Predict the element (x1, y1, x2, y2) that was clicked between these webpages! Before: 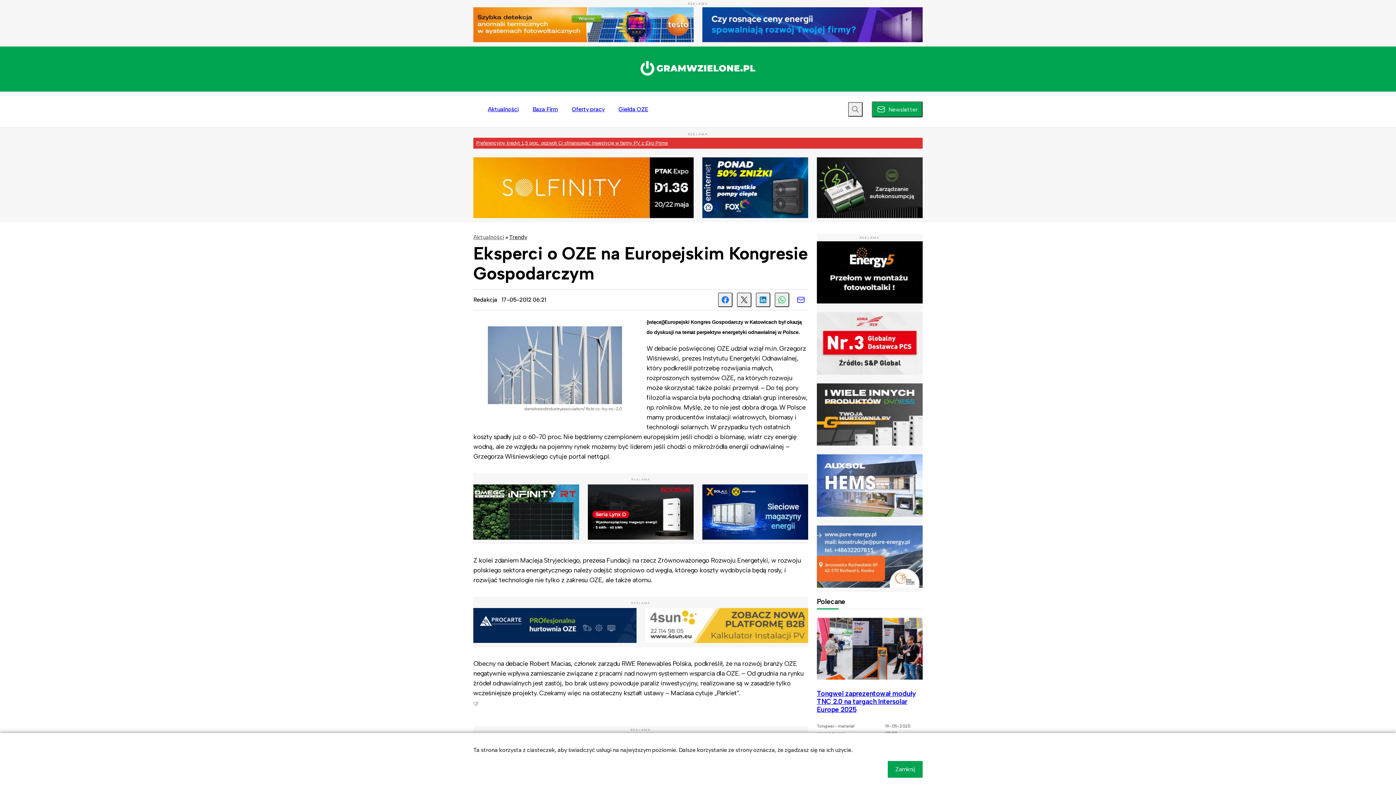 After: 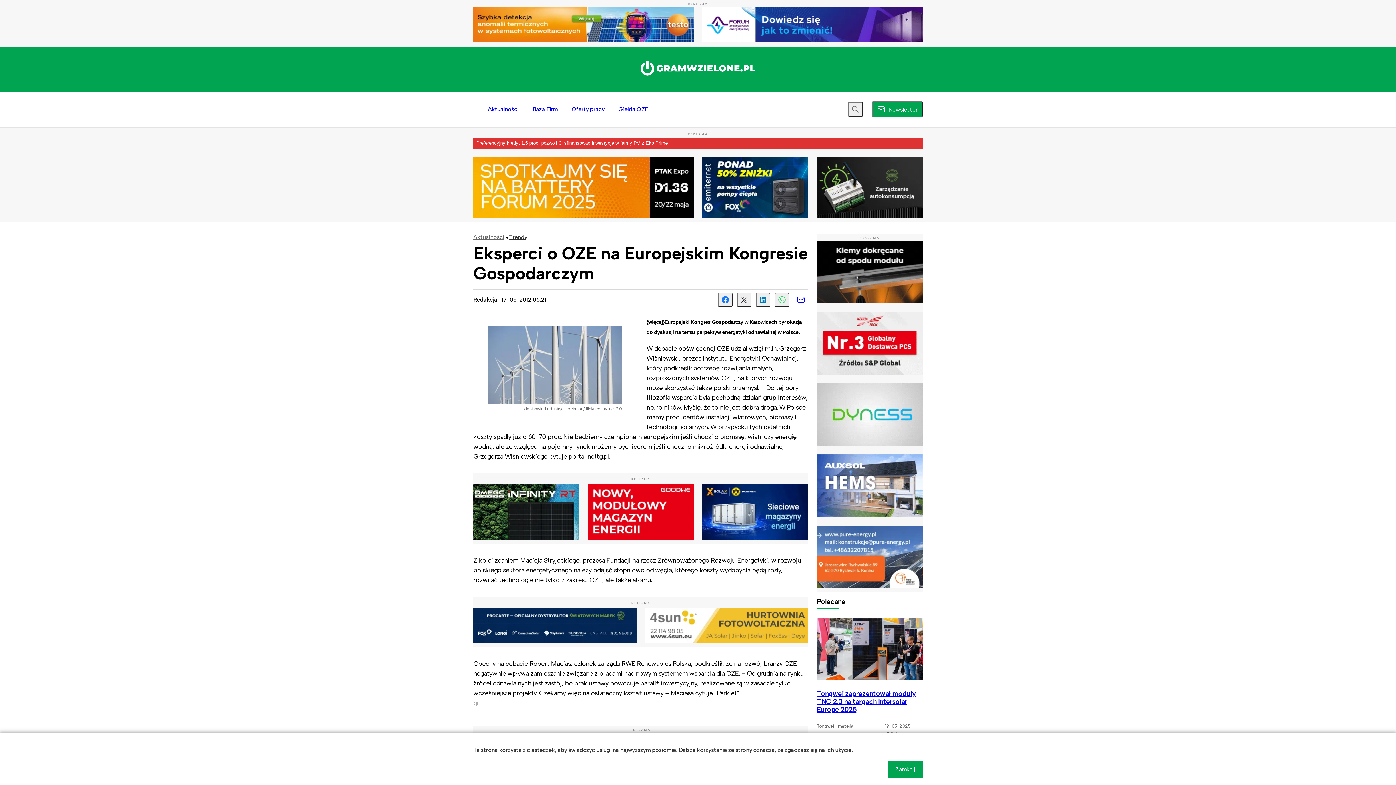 Action: label: Preferencyjny kredyt 1,5 proc. pozwoli Ci sfinansować inwestycję w farmy PV z Eko Prime bbox: (473, 137, 922, 148)